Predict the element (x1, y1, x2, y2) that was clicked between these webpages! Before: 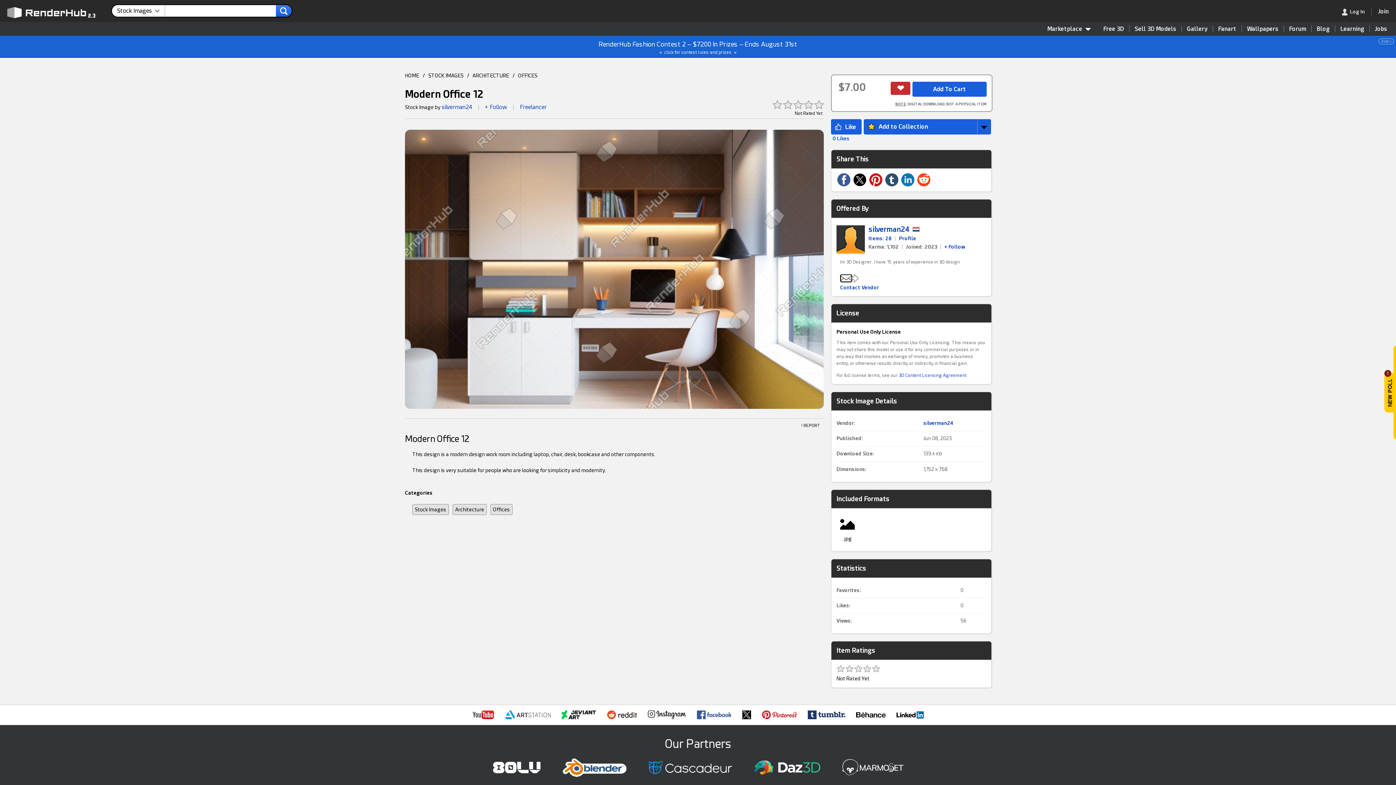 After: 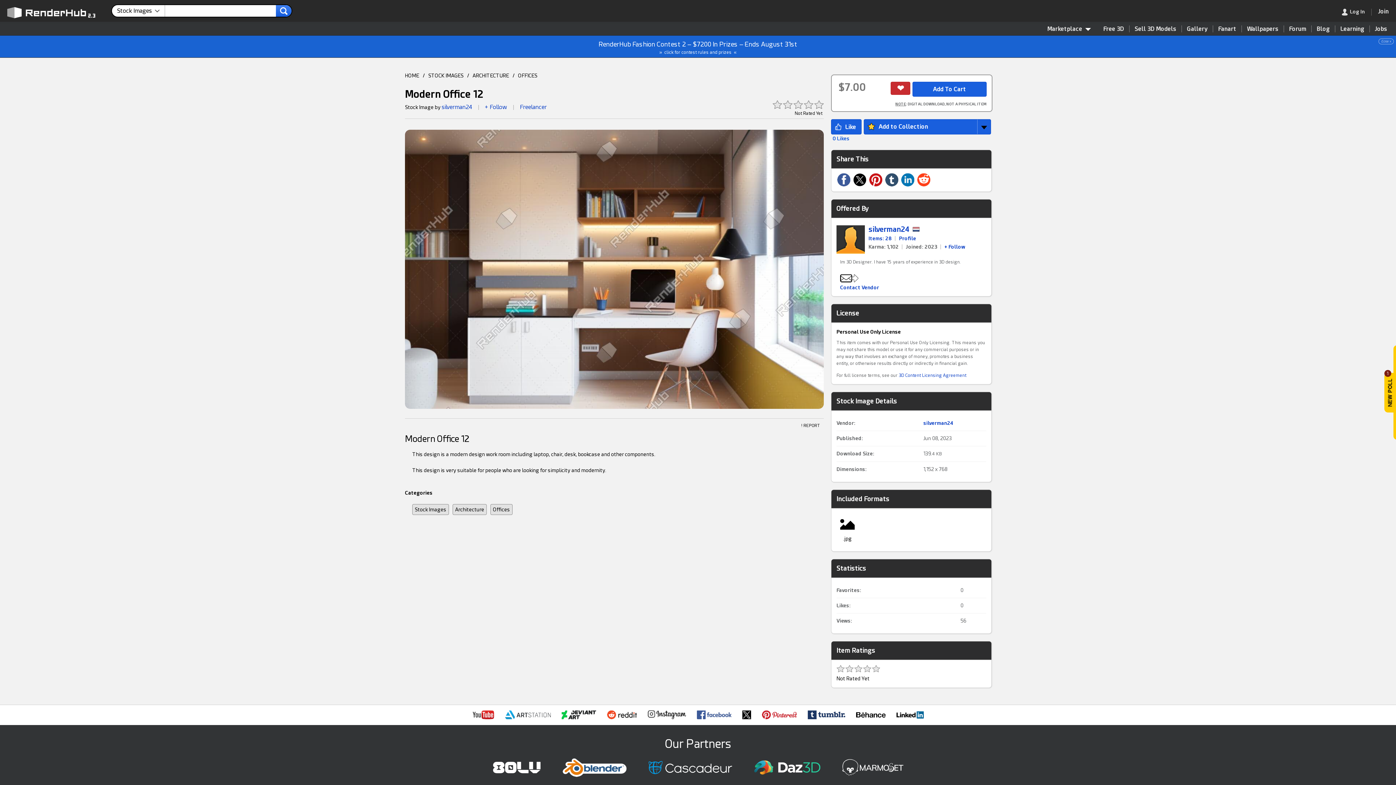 Action: bbox: (691, 718, 736, 724)